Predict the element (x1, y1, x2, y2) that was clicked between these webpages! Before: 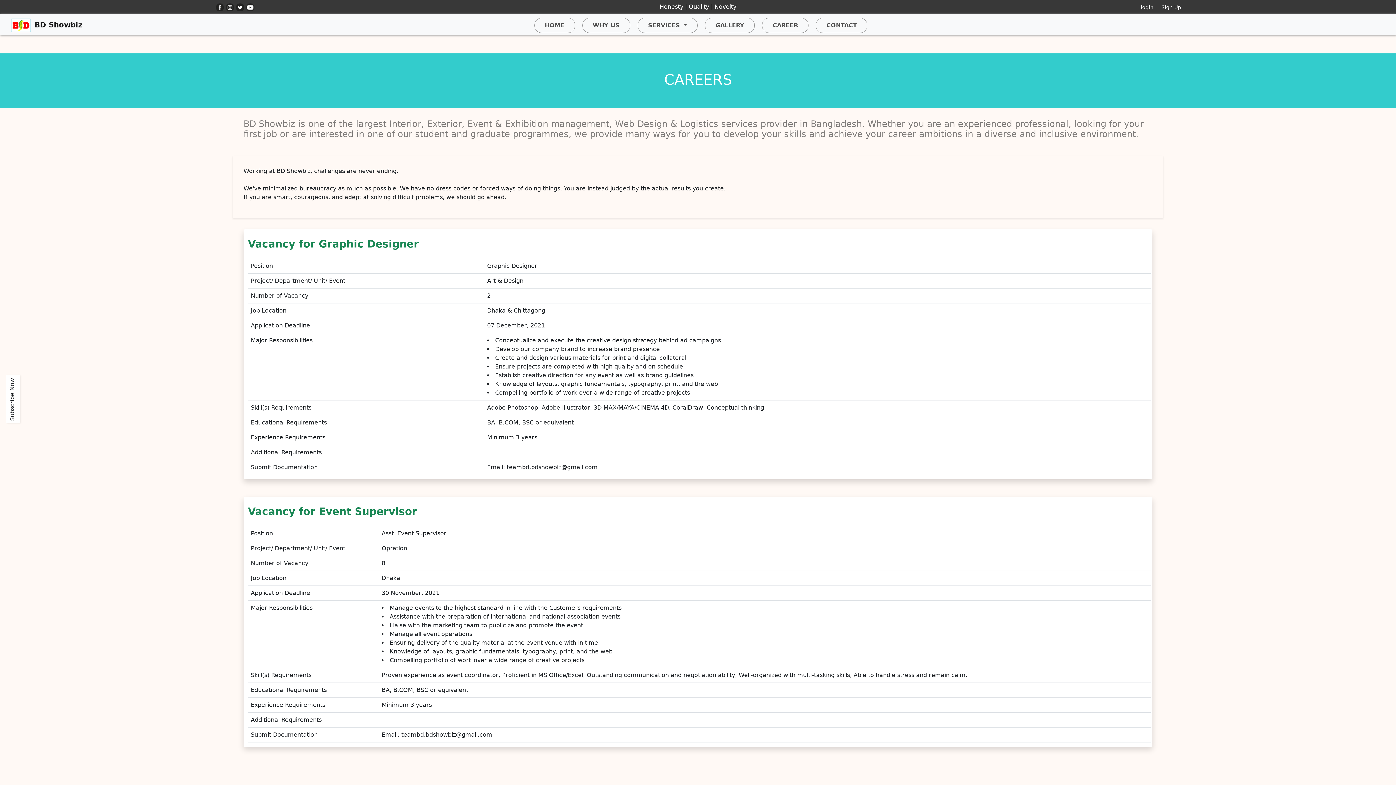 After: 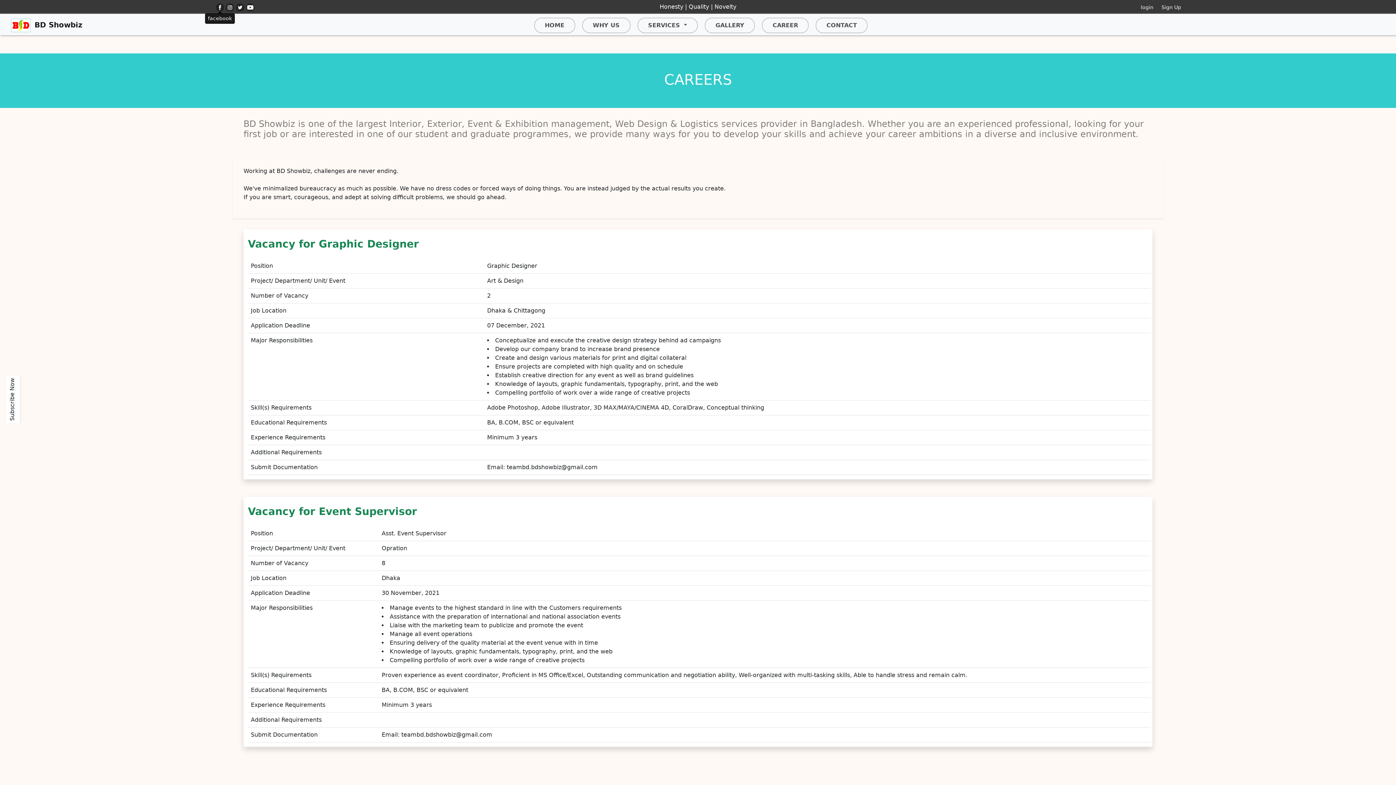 Action: bbox: (215, 3, 224, 10)